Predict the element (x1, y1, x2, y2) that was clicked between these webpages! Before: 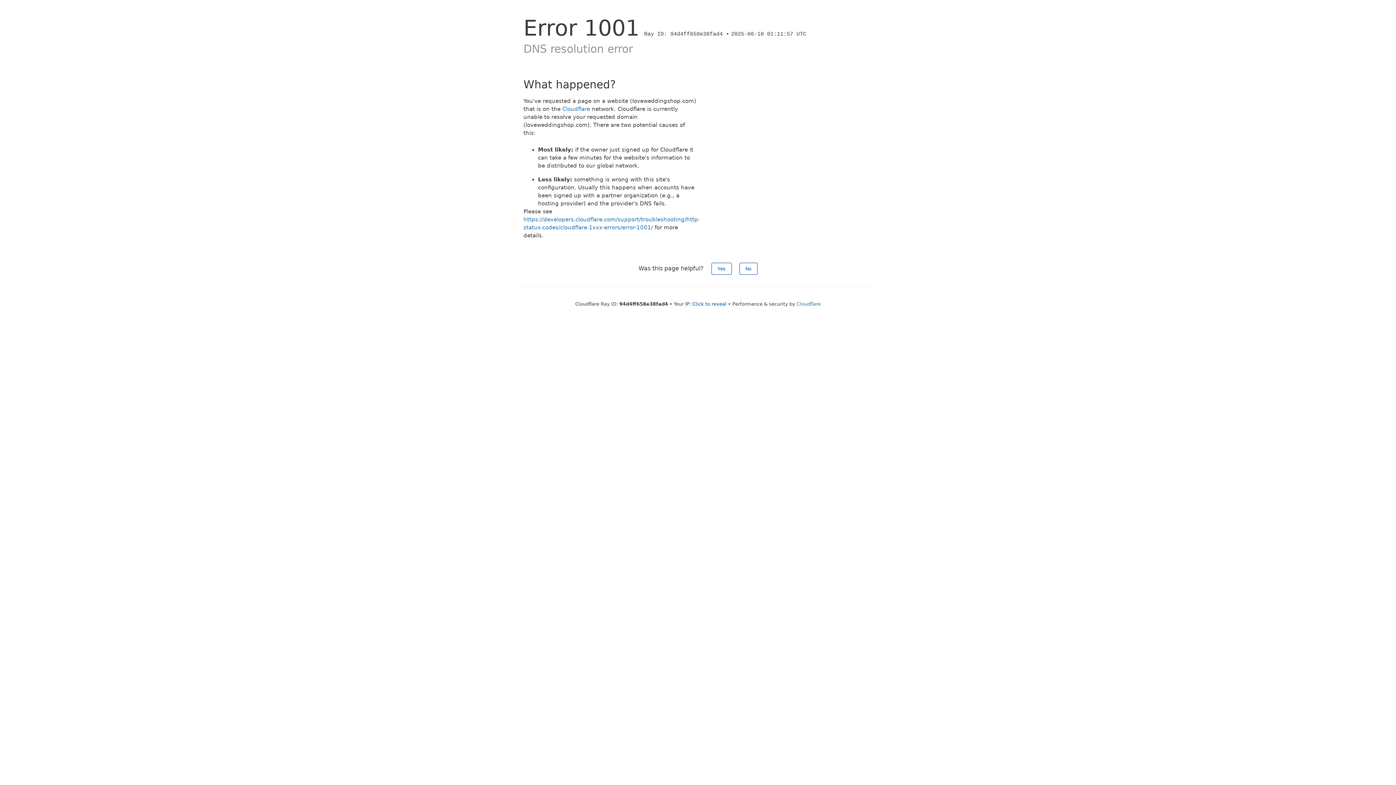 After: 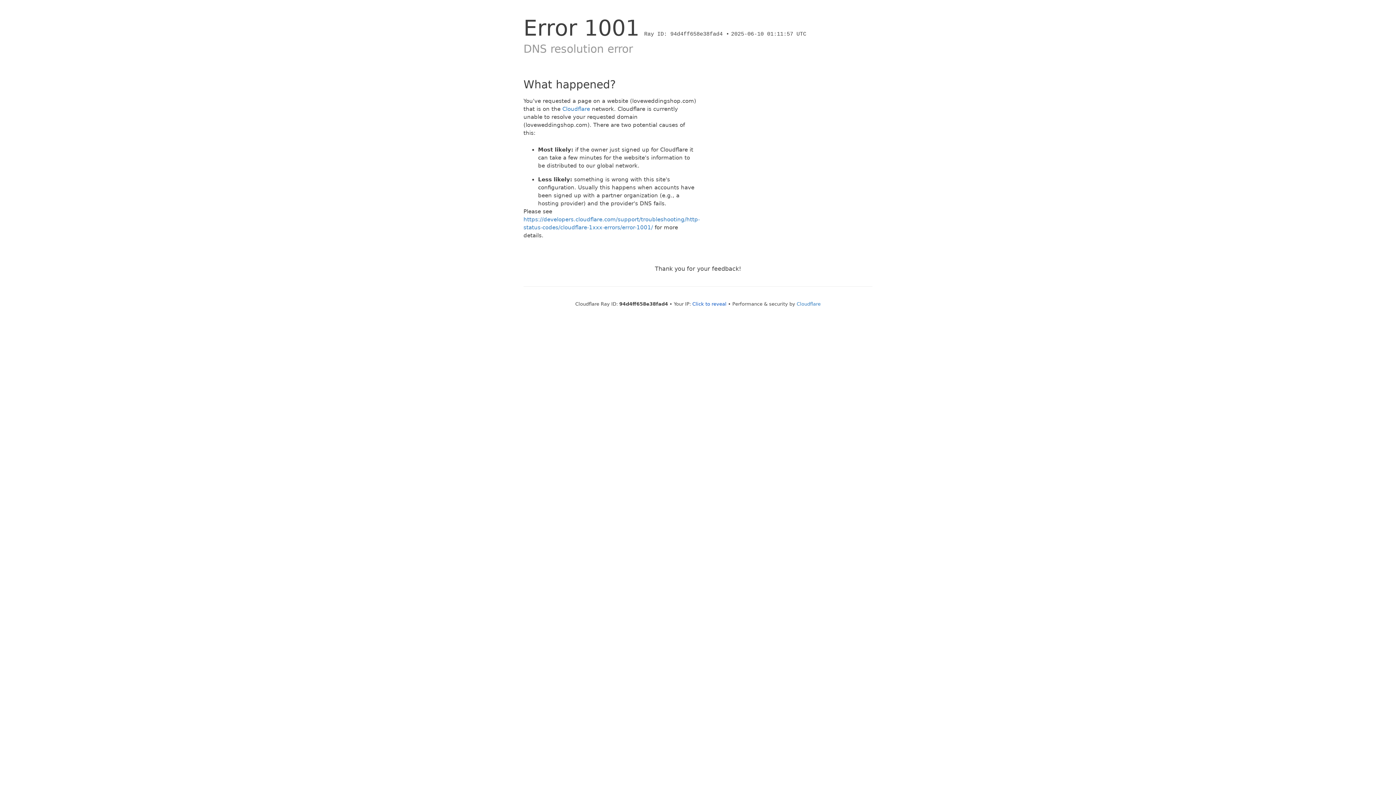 Action: bbox: (711, 262, 731, 274) label: Yes